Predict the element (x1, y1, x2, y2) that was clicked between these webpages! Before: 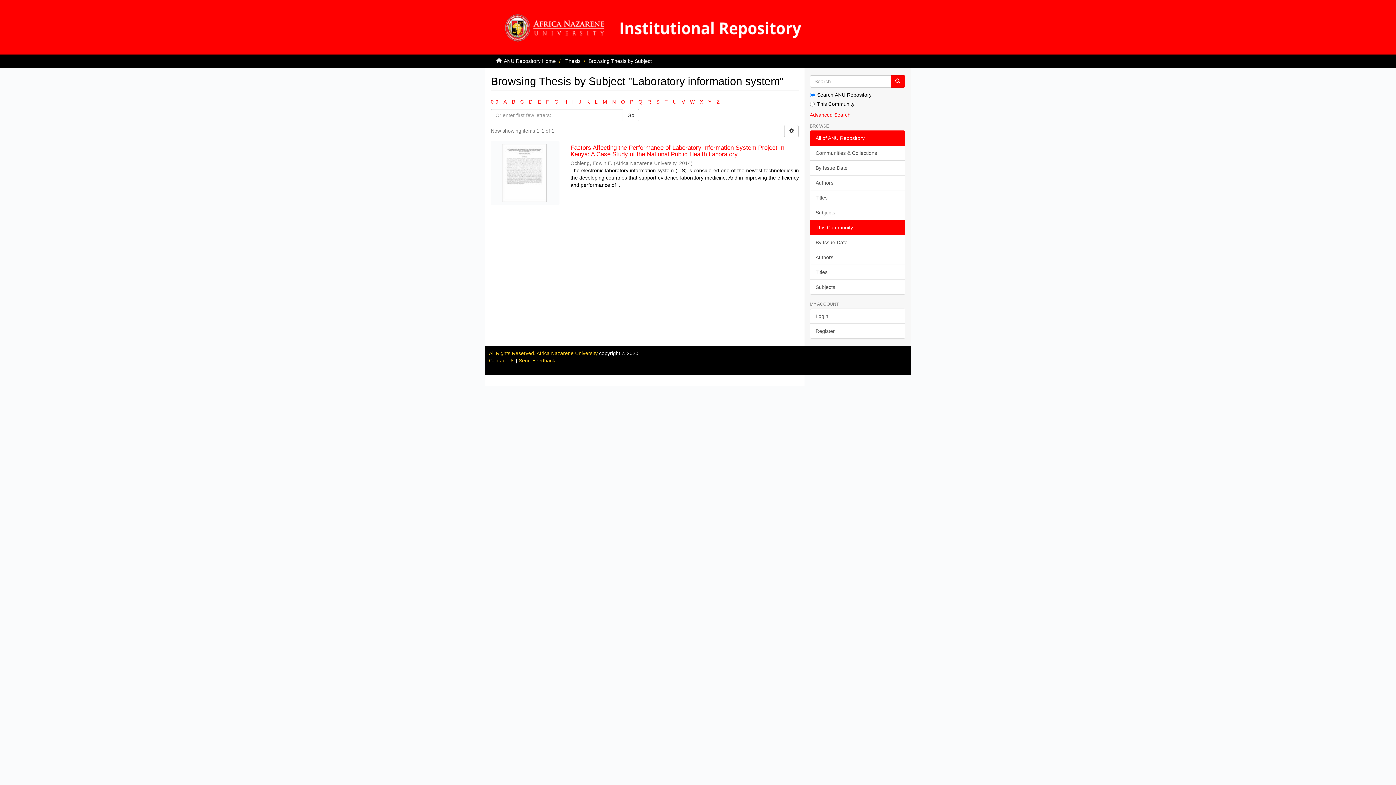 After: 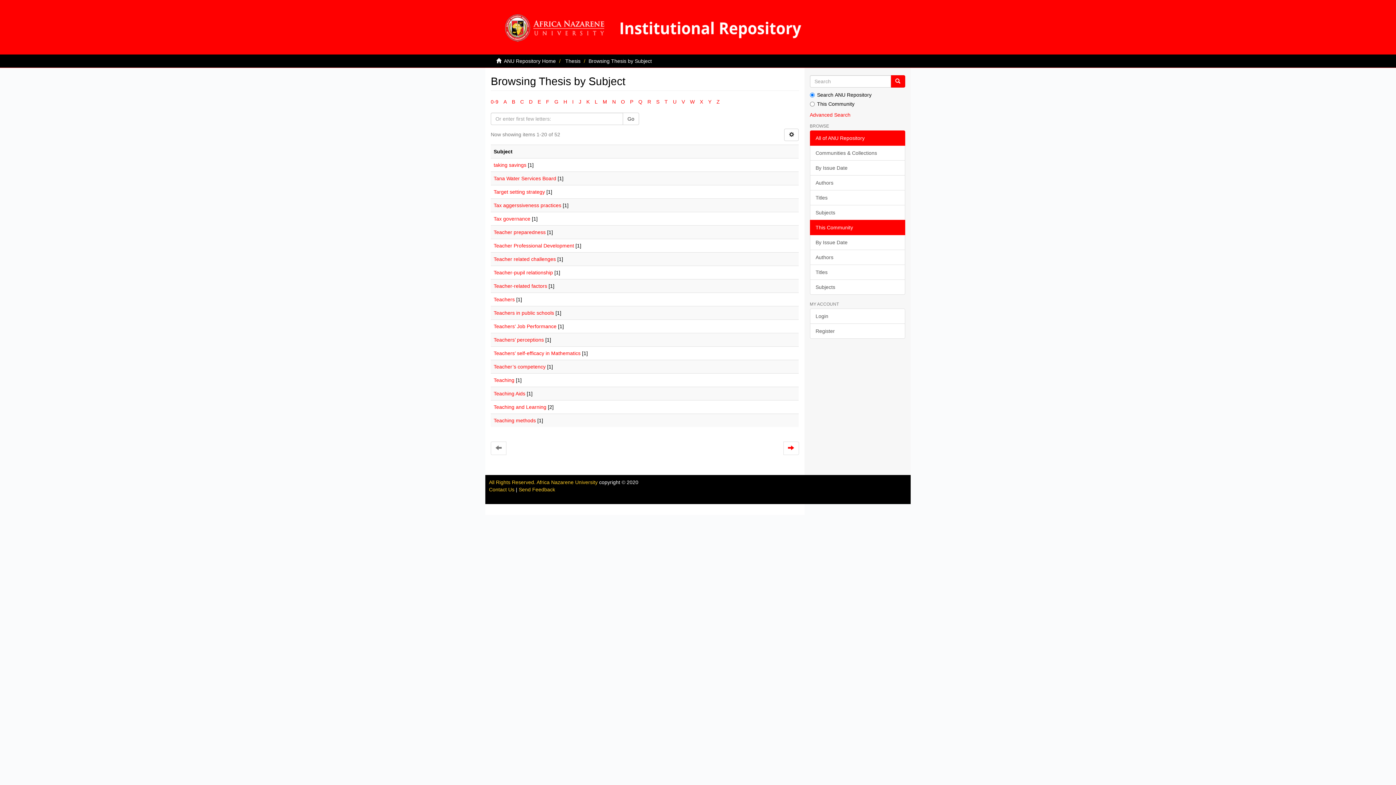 Action: label: T bbox: (664, 98, 668, 104)